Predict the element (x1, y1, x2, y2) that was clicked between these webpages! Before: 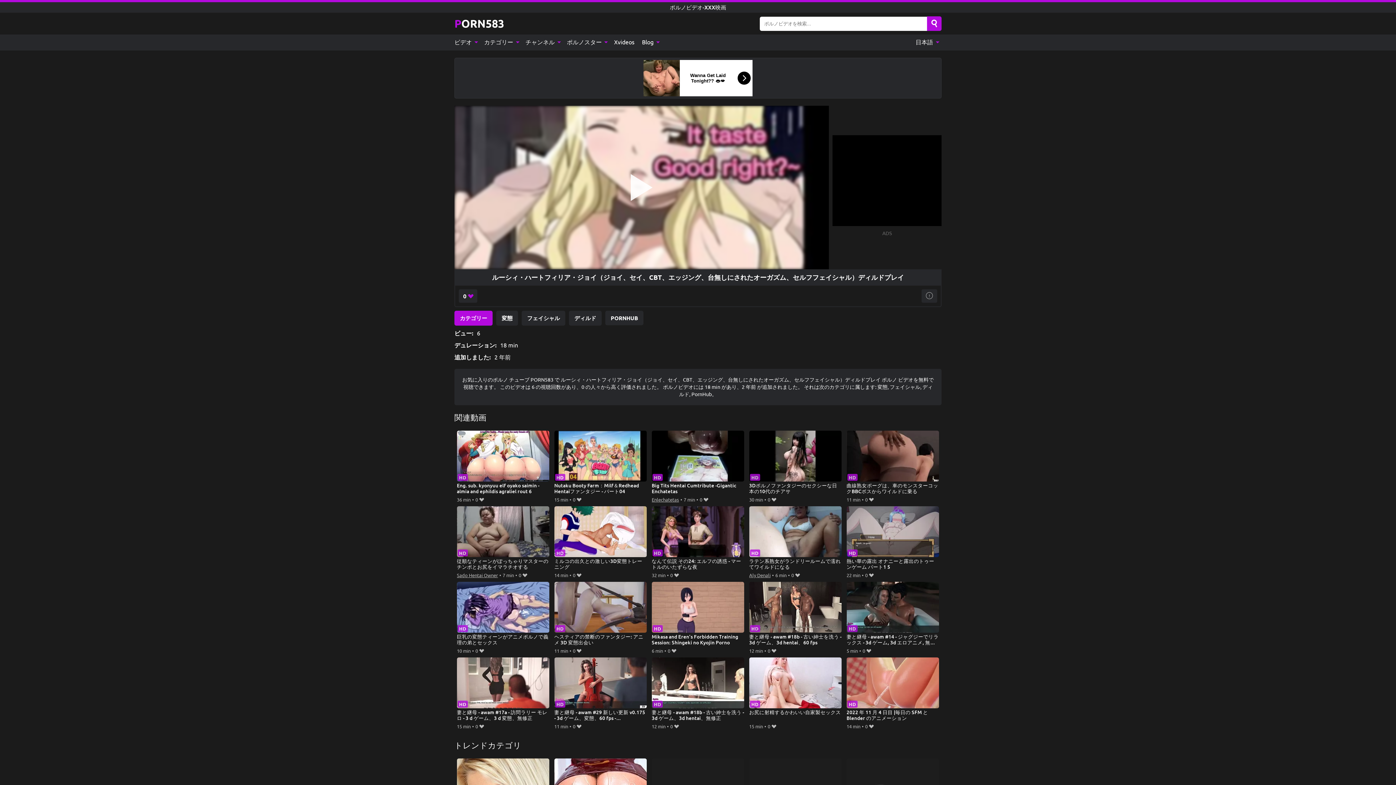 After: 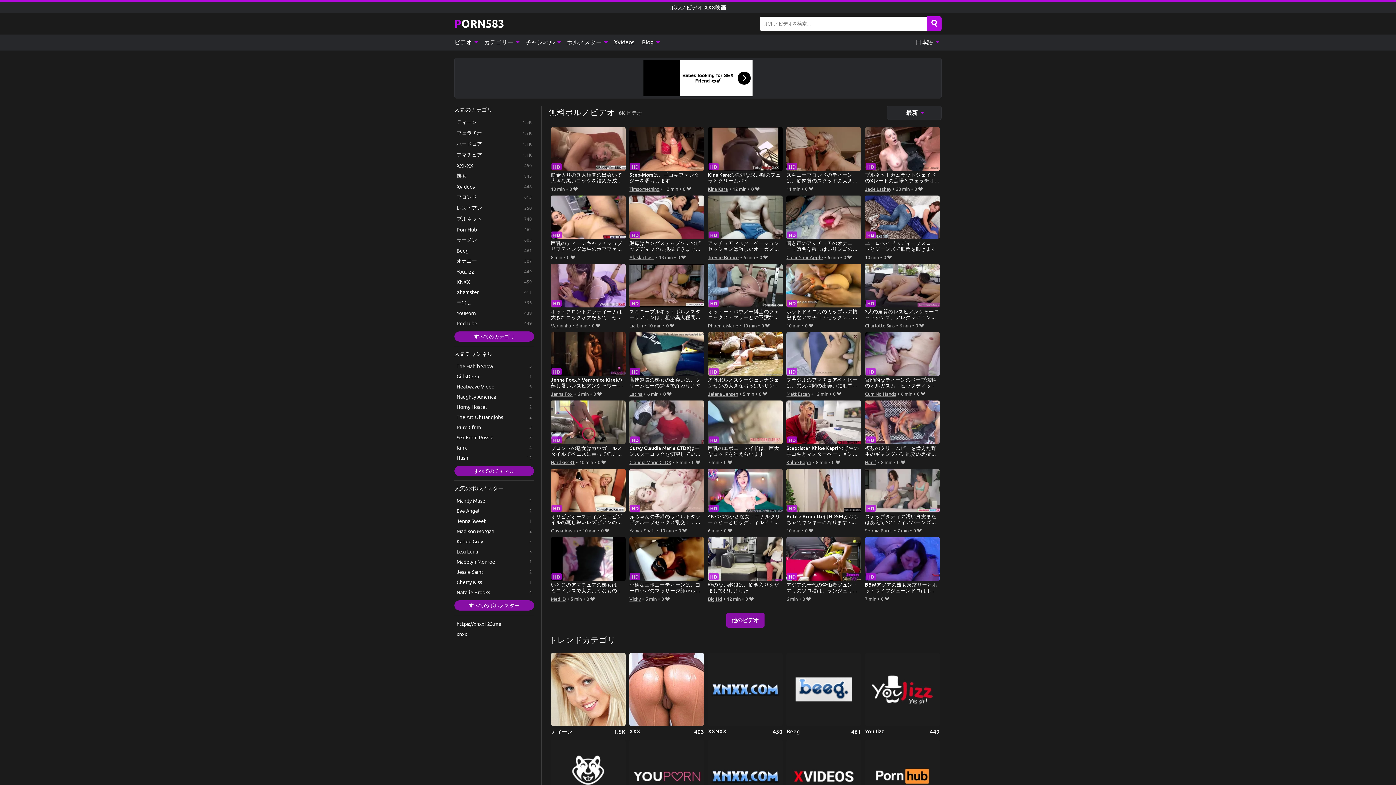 Action: label: ビデオ  bbox: (454, 34, 480, 50)